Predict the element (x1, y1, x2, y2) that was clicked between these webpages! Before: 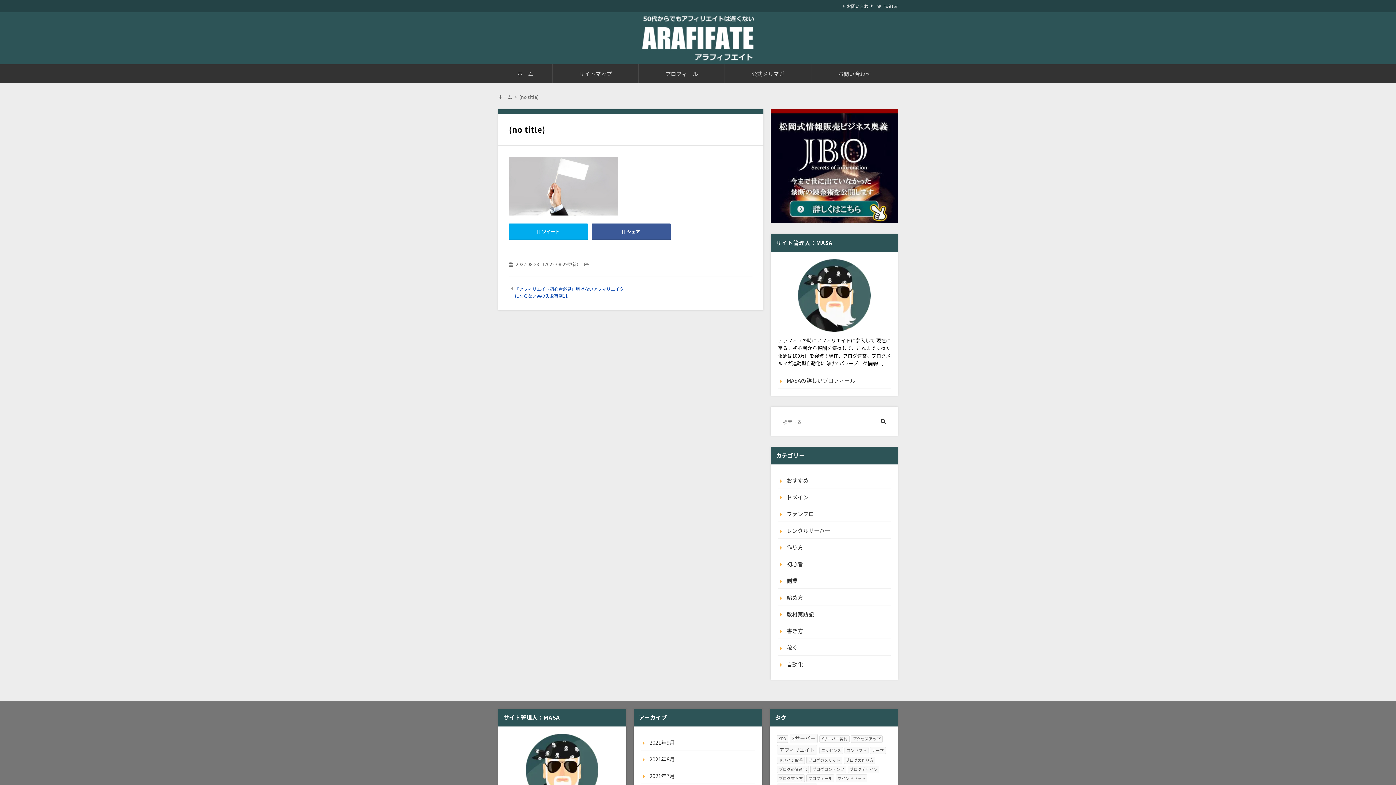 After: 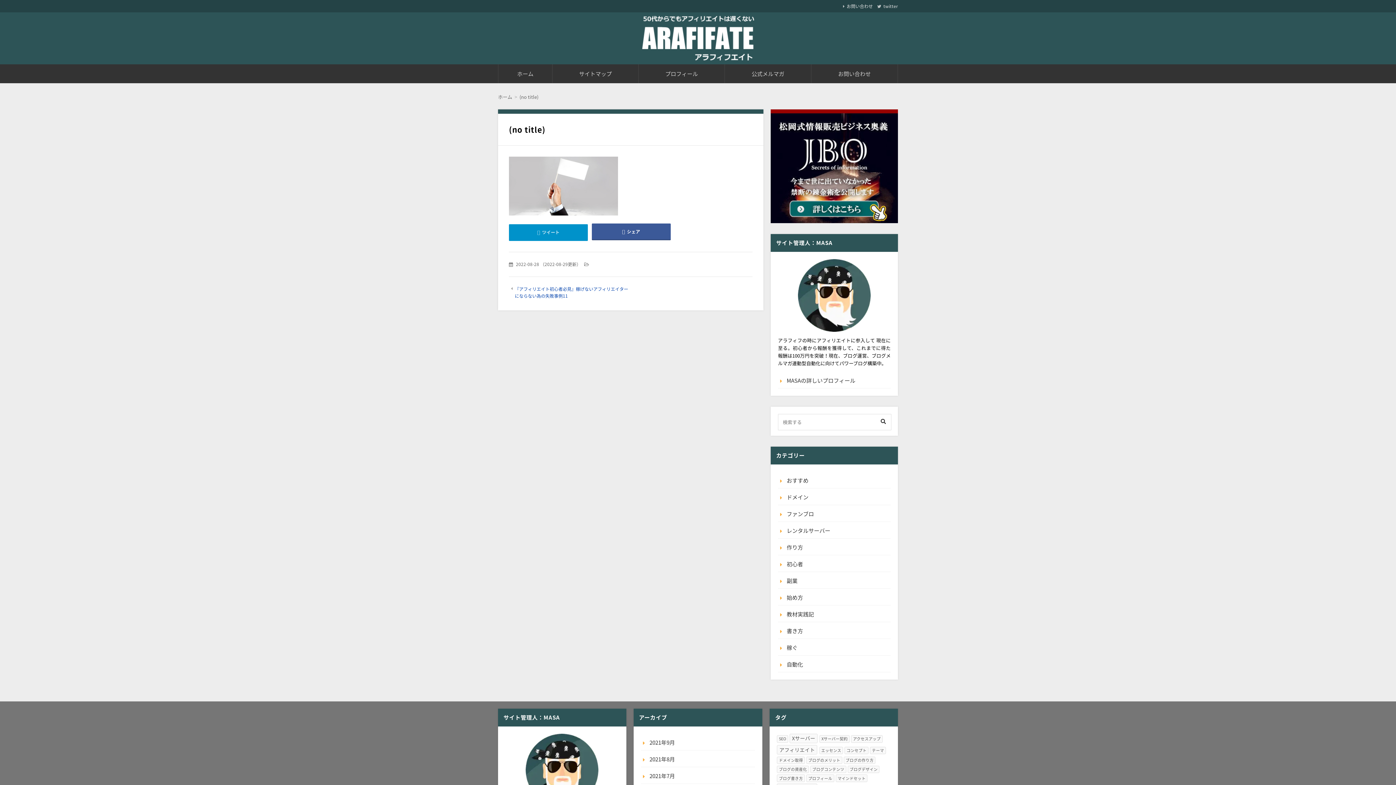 Action: bbox: (509, 223, 588, 239) label: ツイート